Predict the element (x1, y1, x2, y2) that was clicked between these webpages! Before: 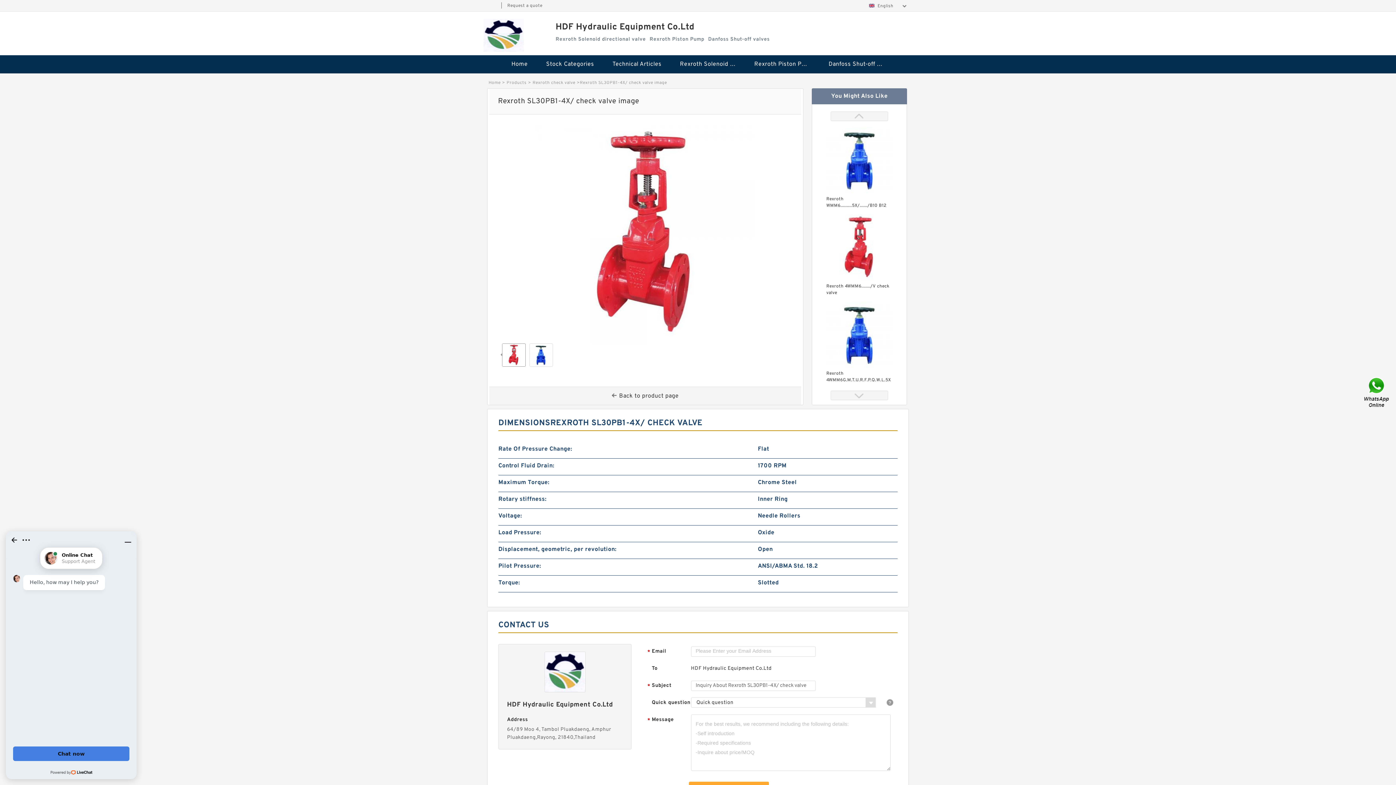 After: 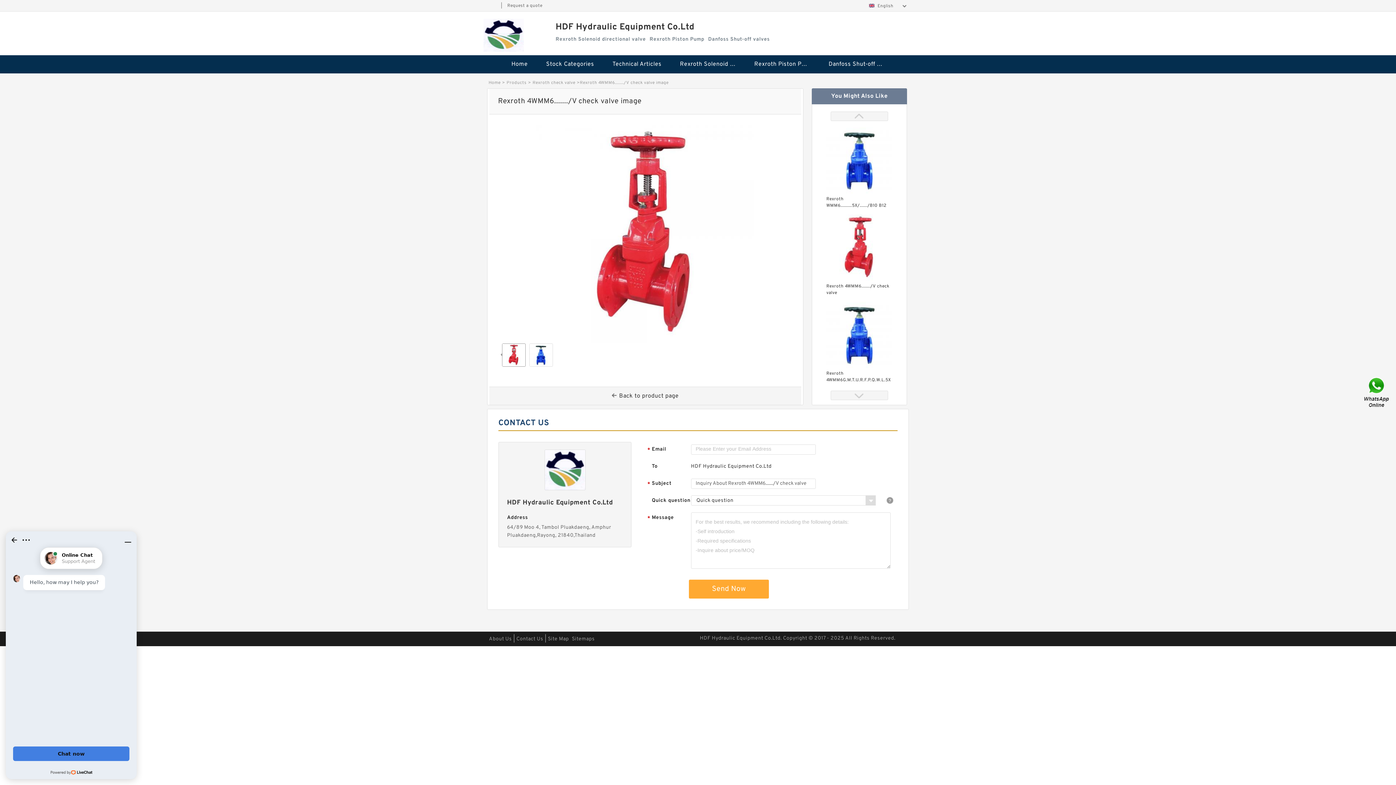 Action: bbox: (826, 214, 892, 296) label: Rexroth 4WMM6......./V check valve